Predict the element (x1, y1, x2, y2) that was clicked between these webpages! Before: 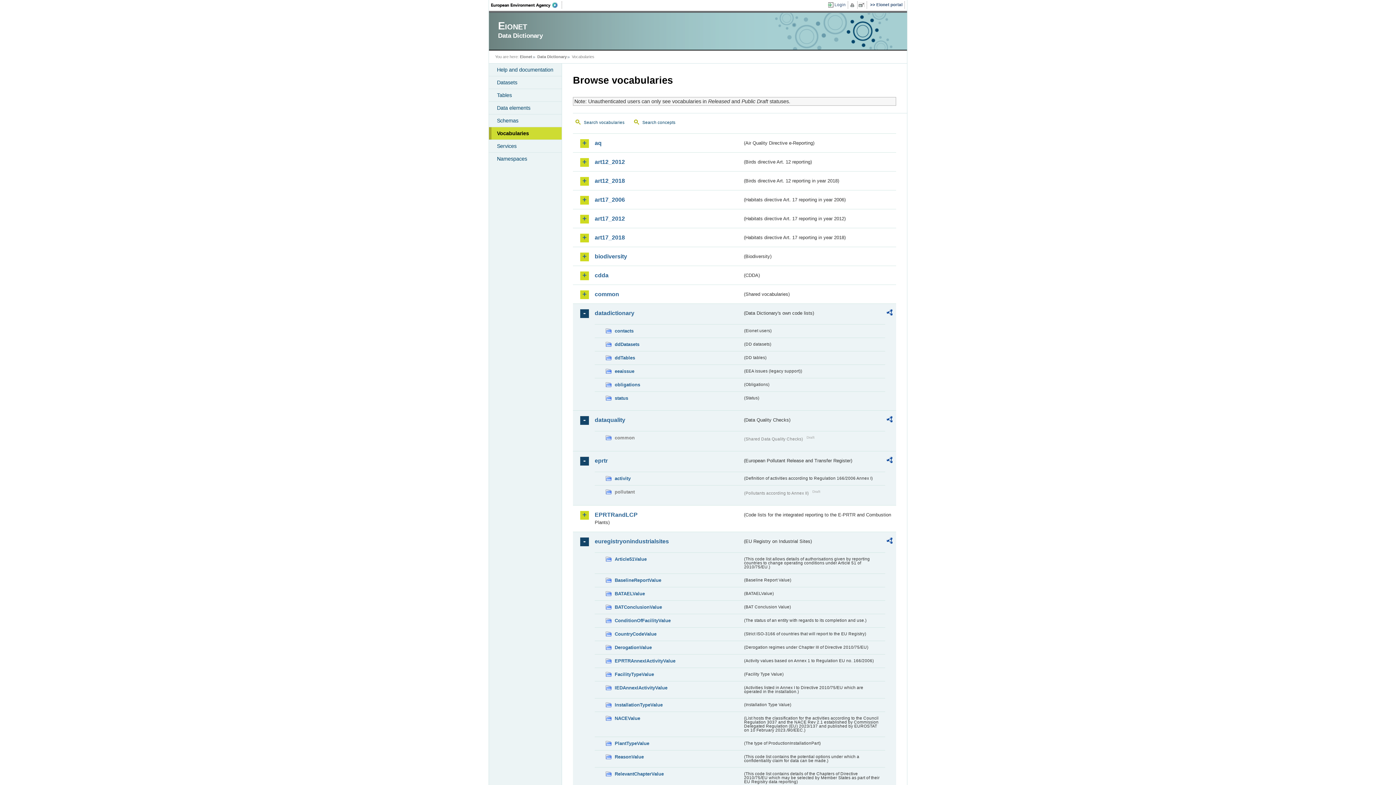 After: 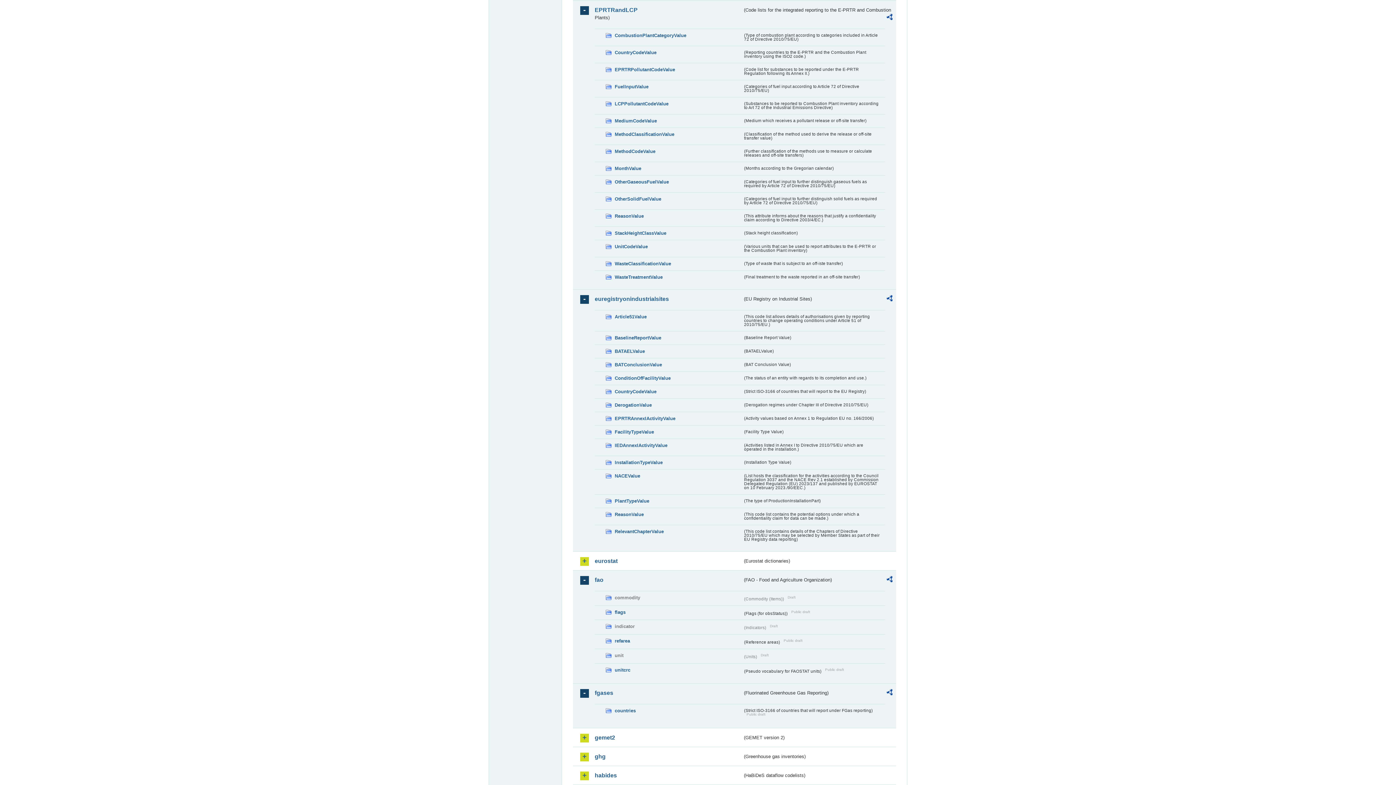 Action: bbox: (594, 511, 742, 518) label: EPRTRandLCP